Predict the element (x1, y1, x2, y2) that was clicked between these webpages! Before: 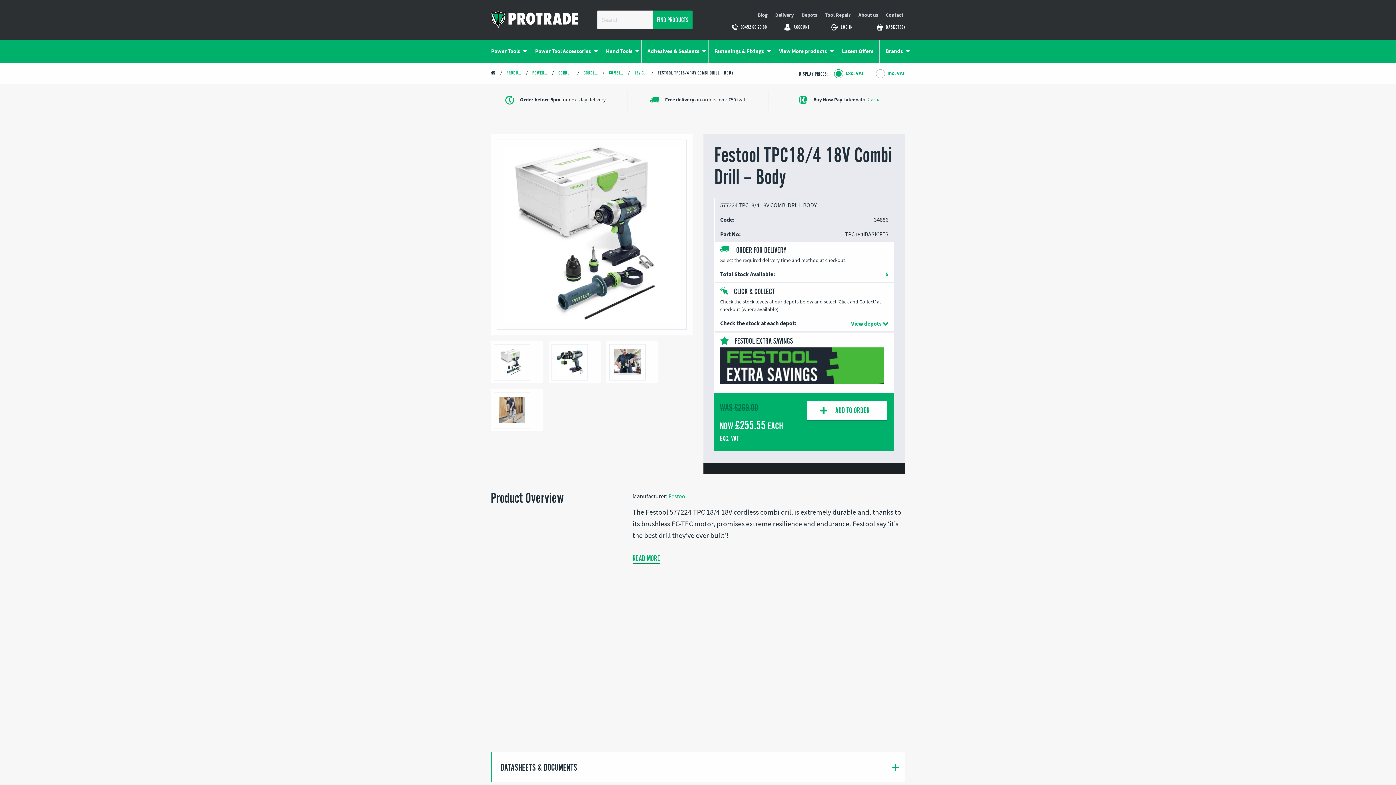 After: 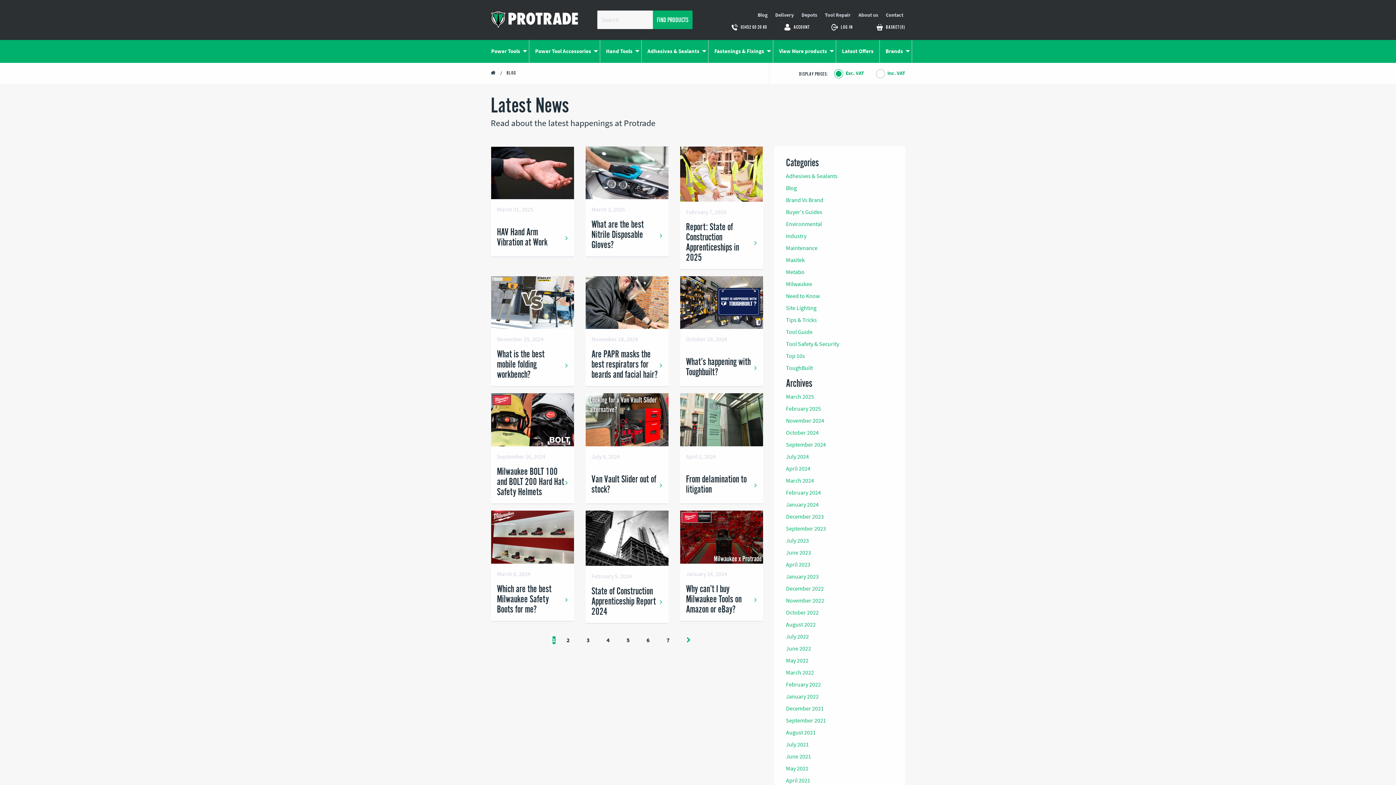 Action: bbox: (755, 9, 769, 21) label: Blog